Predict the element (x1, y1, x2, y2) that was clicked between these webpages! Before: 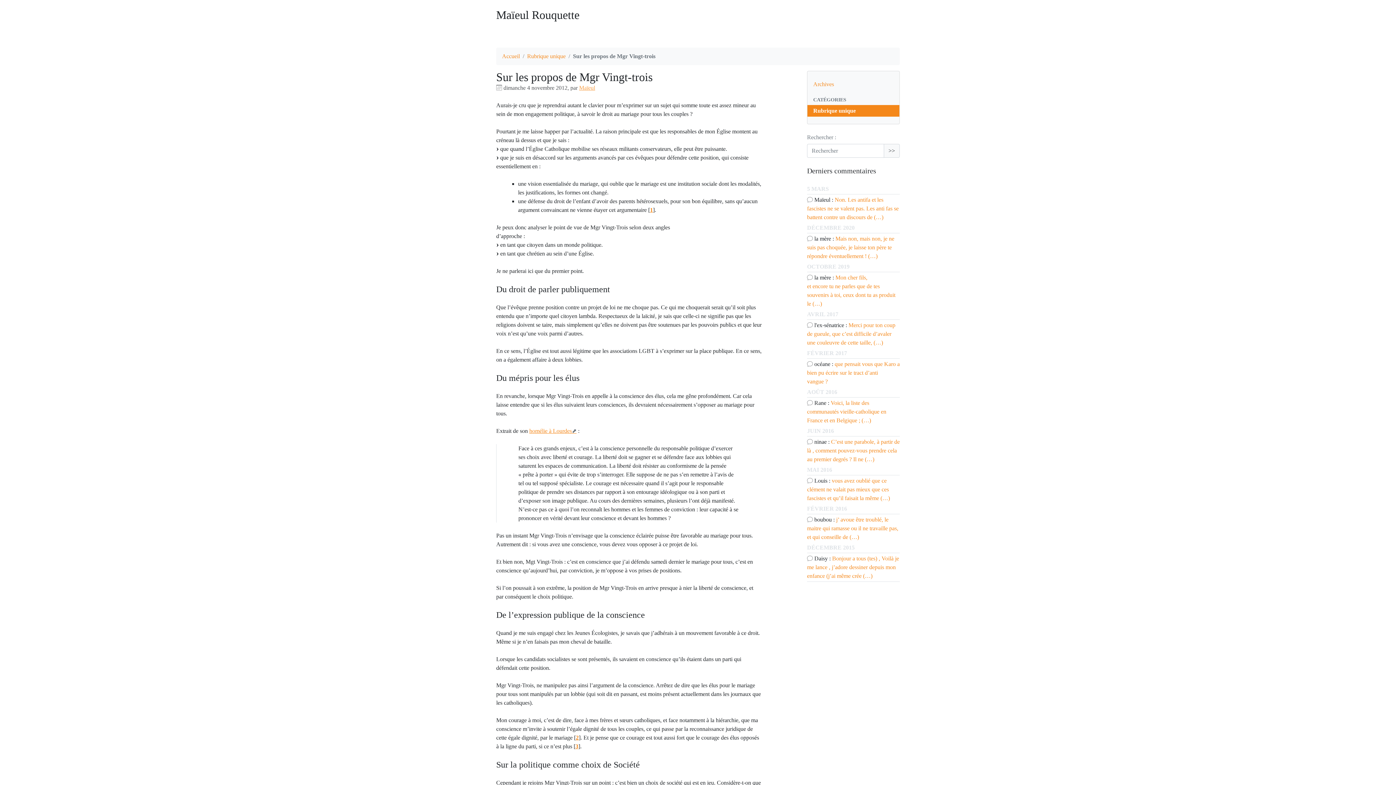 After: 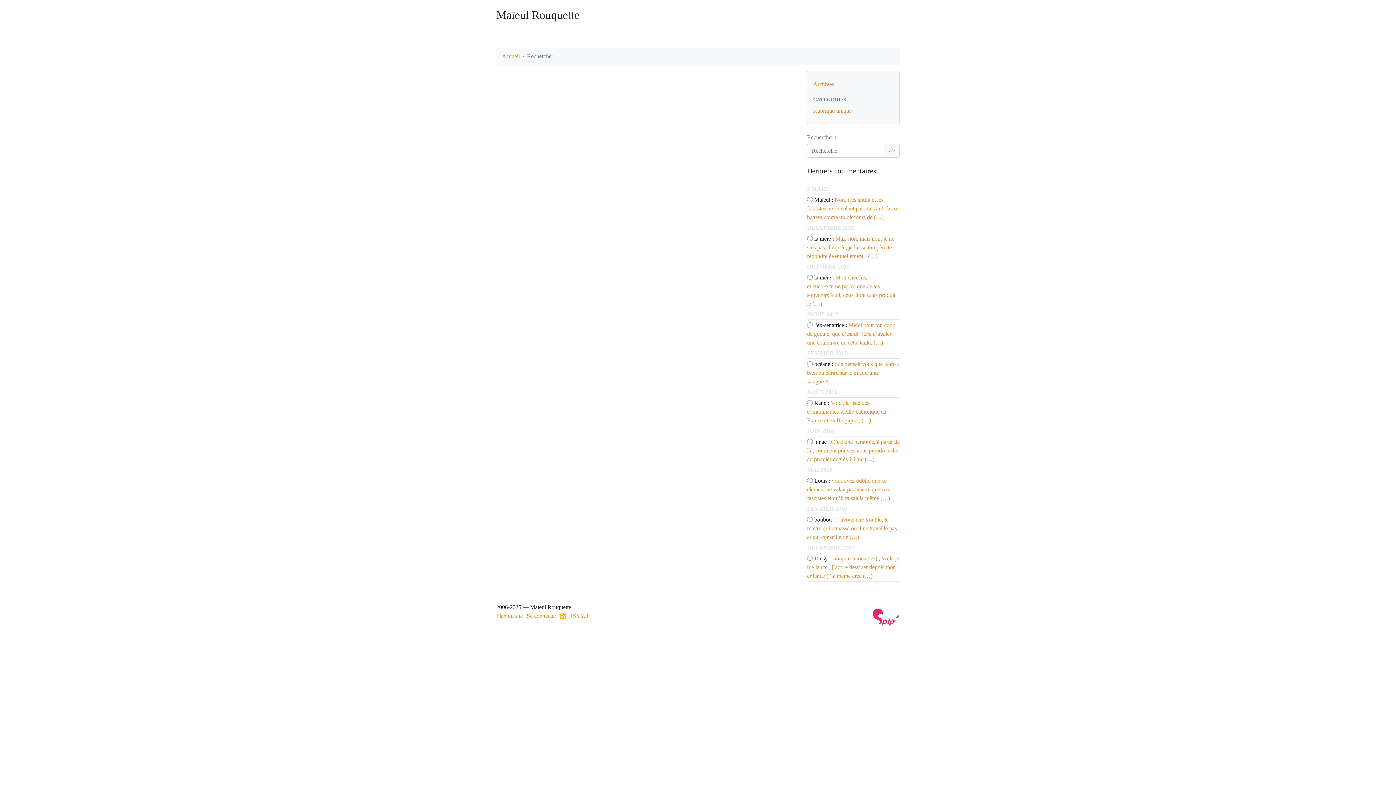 Action: bbox: (884, 144, 900, 157) label: >>